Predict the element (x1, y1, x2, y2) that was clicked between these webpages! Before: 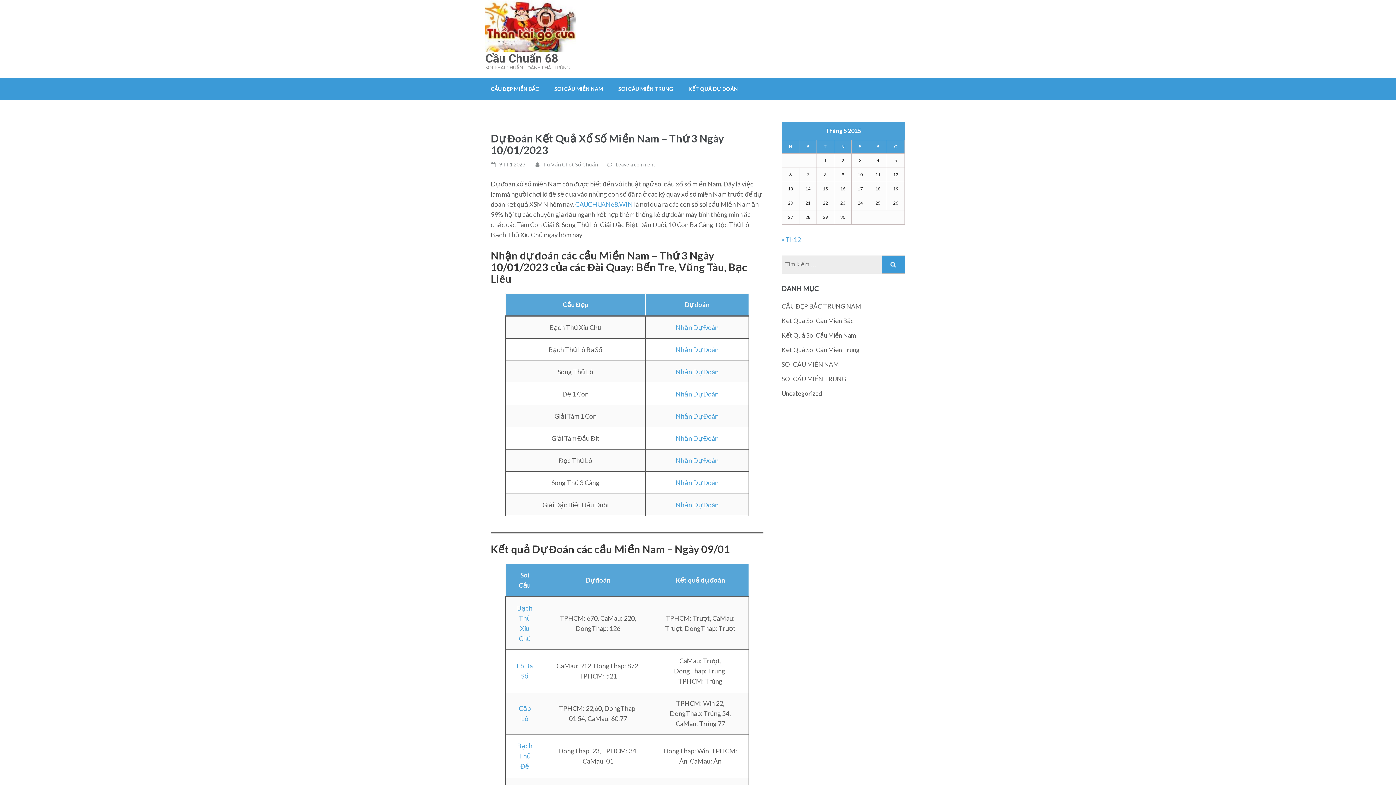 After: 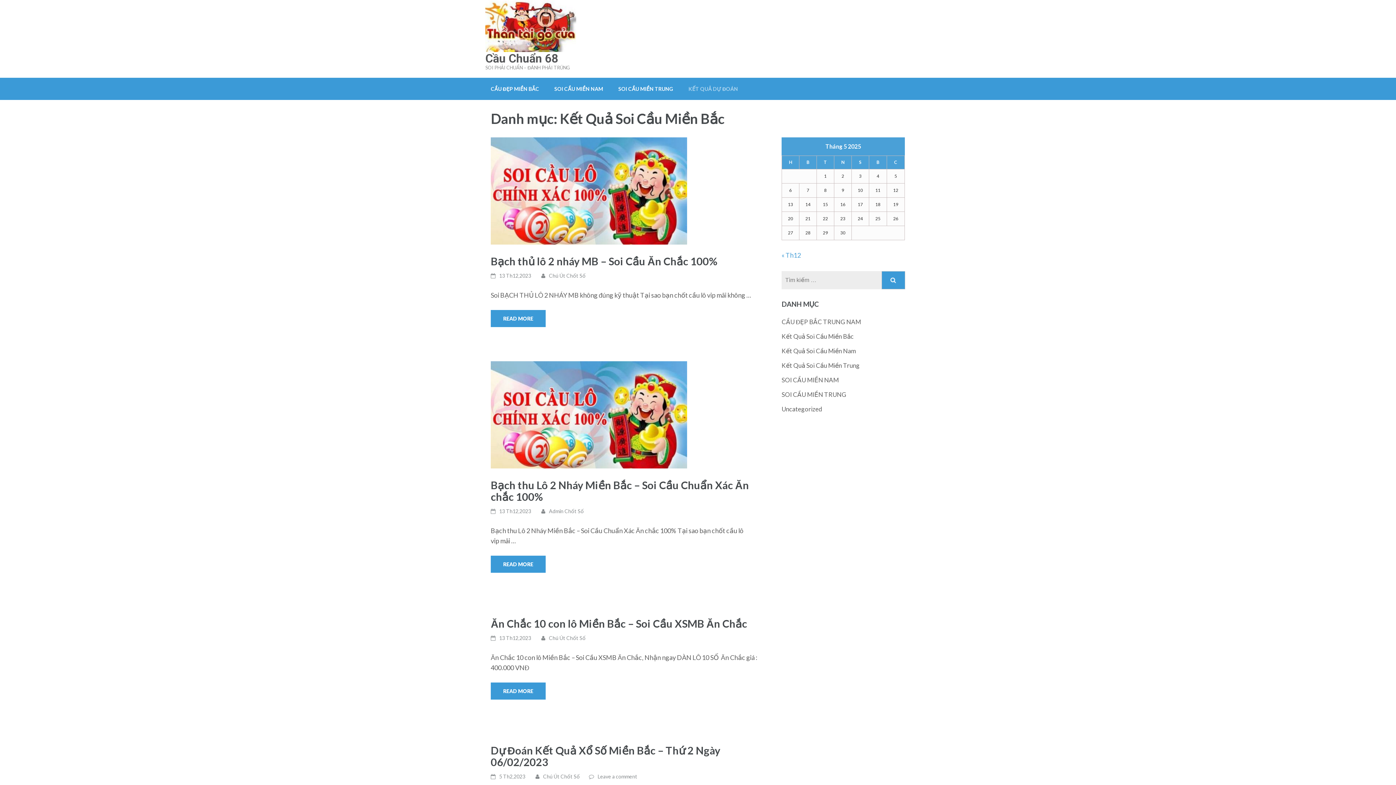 Action: label: Kết Quả Soi Cầu Miền Bắc bbox: (781, 316, 853, 324)